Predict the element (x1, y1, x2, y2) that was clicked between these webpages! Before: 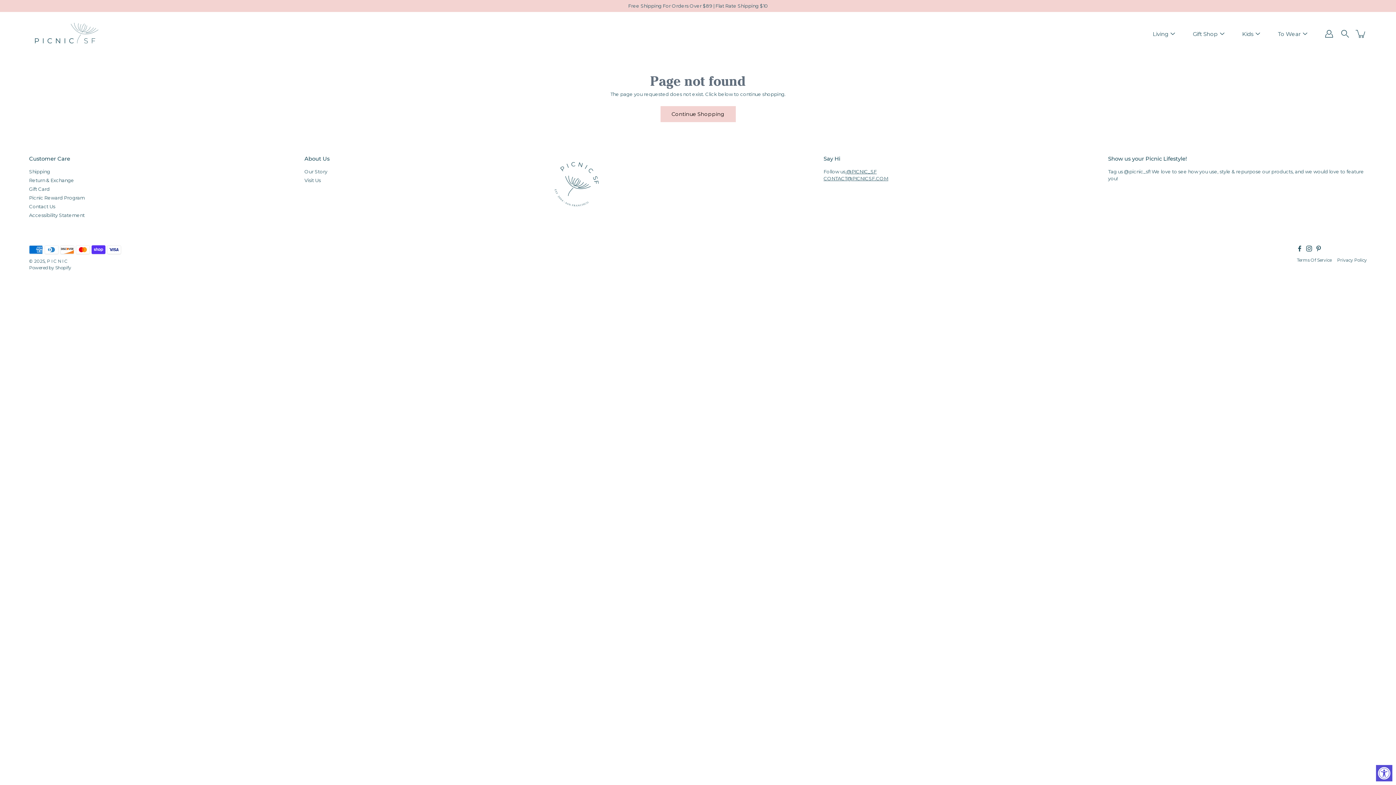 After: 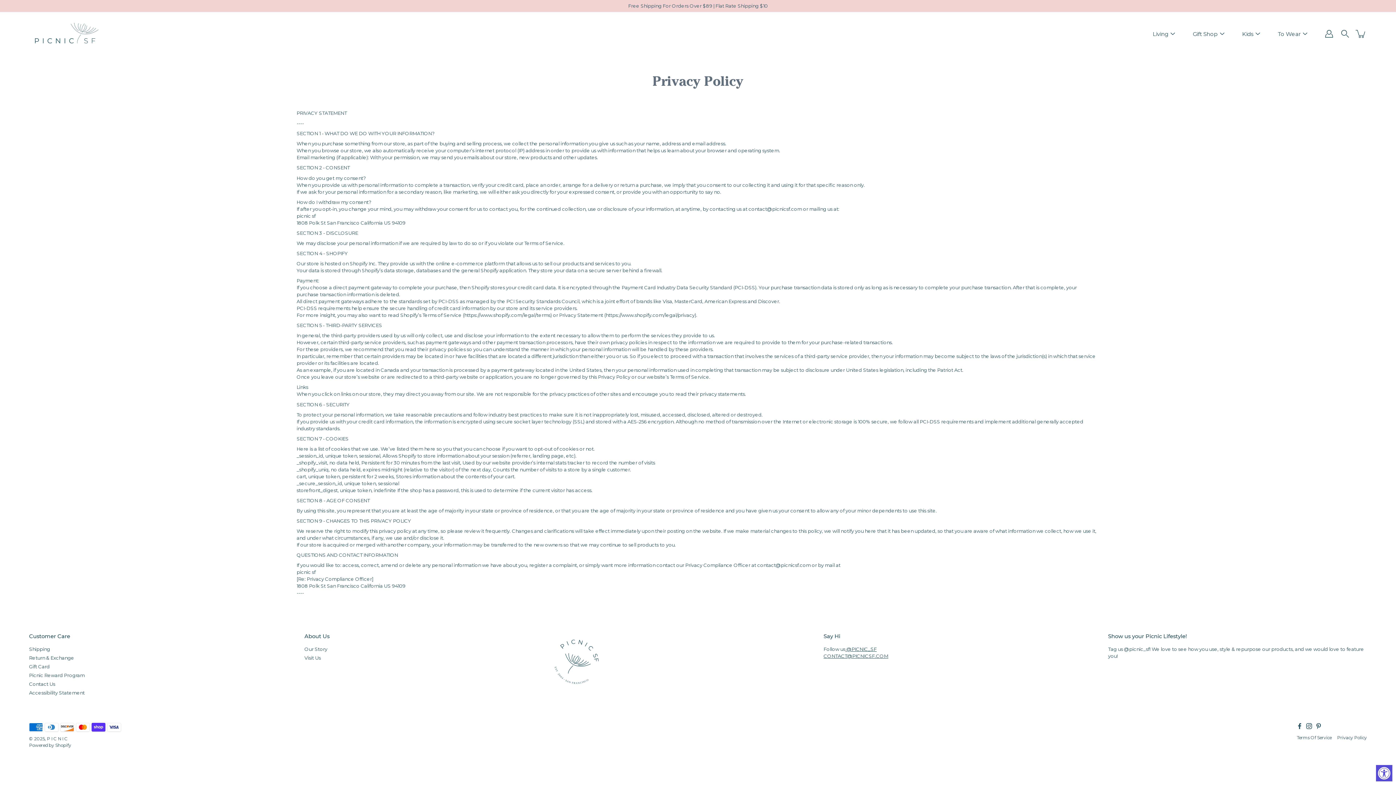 Action: label: Privacy Policy bbox: (1337, 257, 1367, 263)